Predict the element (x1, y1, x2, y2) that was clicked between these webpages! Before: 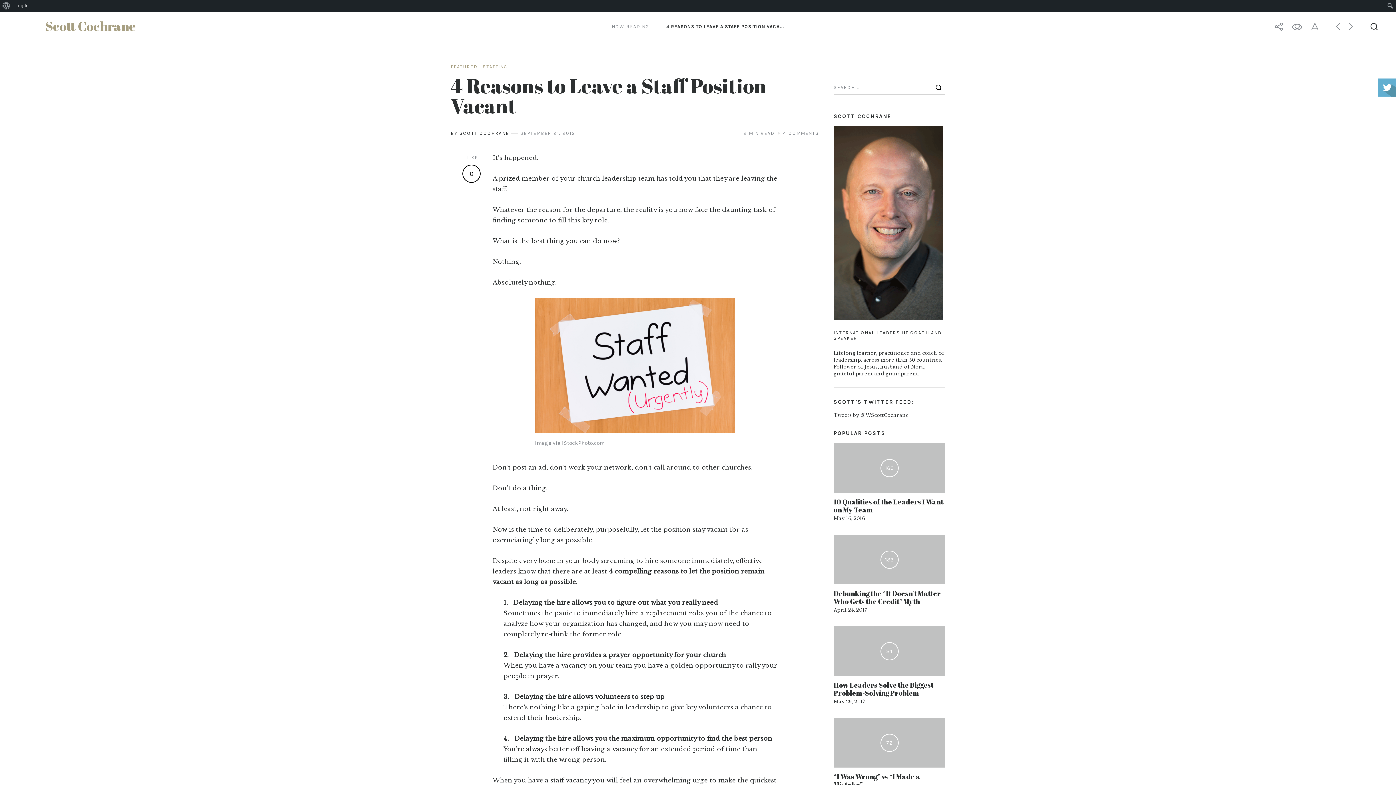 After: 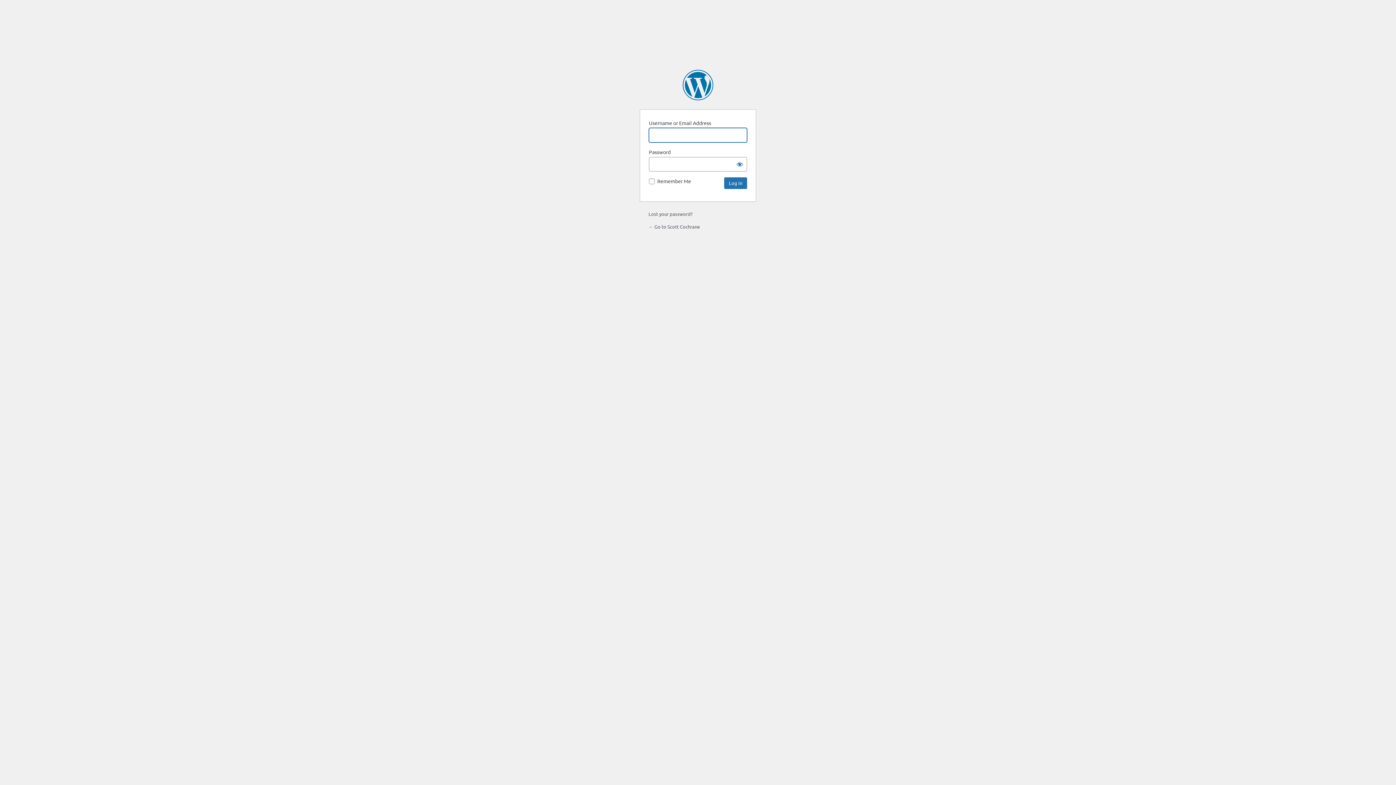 Action: bbox: (12, 0, 31, 11) label: Log In